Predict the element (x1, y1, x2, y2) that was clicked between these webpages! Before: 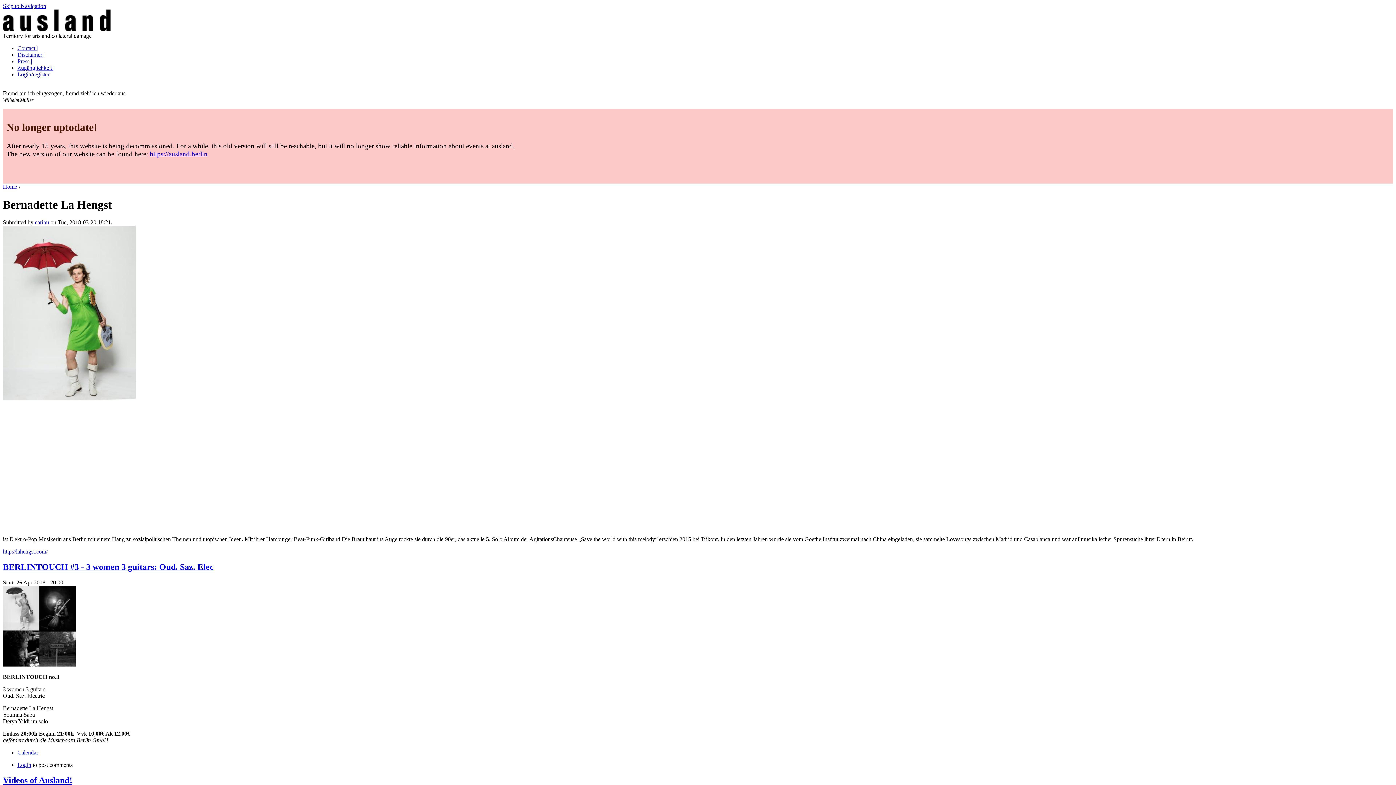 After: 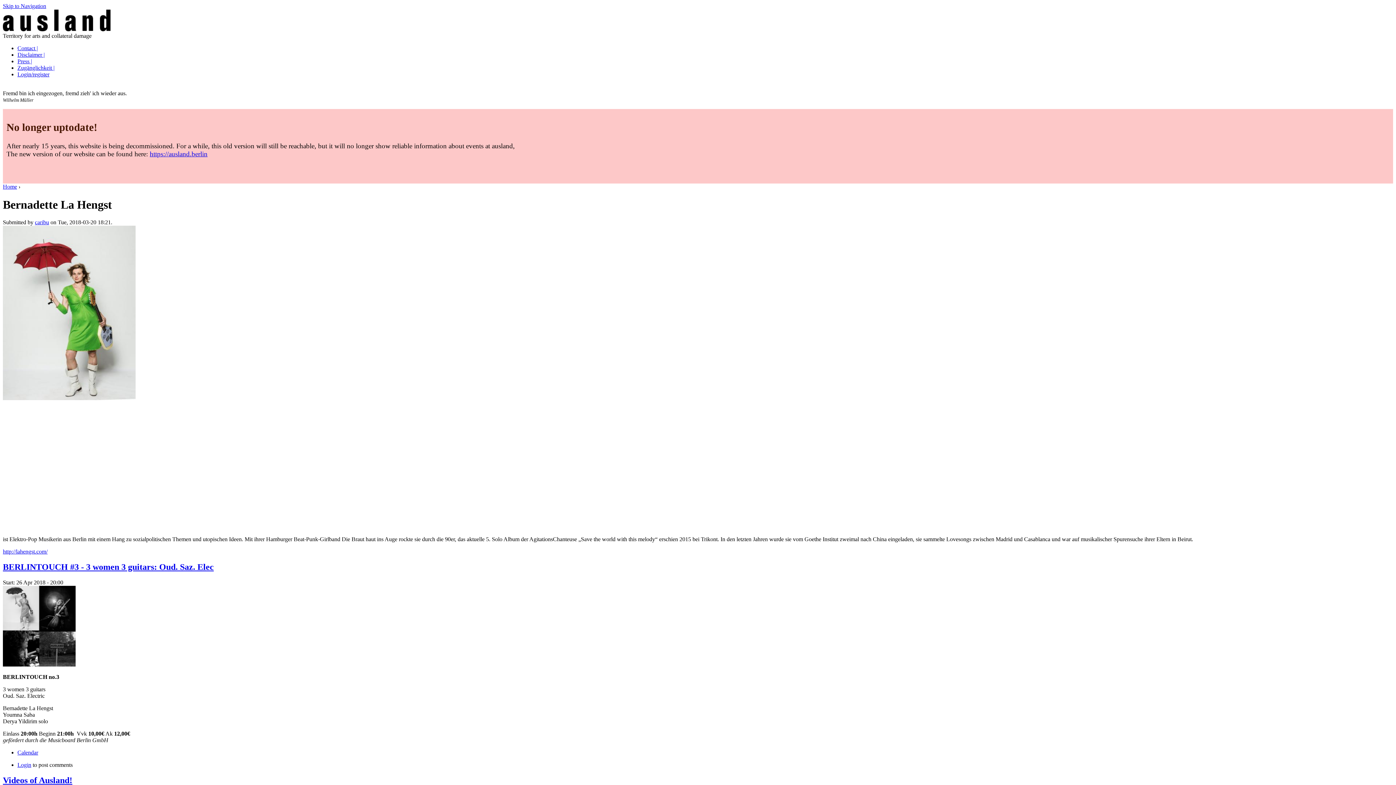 Action: bbox: (2, 548, 47, 554) label: http://lahengst.com/